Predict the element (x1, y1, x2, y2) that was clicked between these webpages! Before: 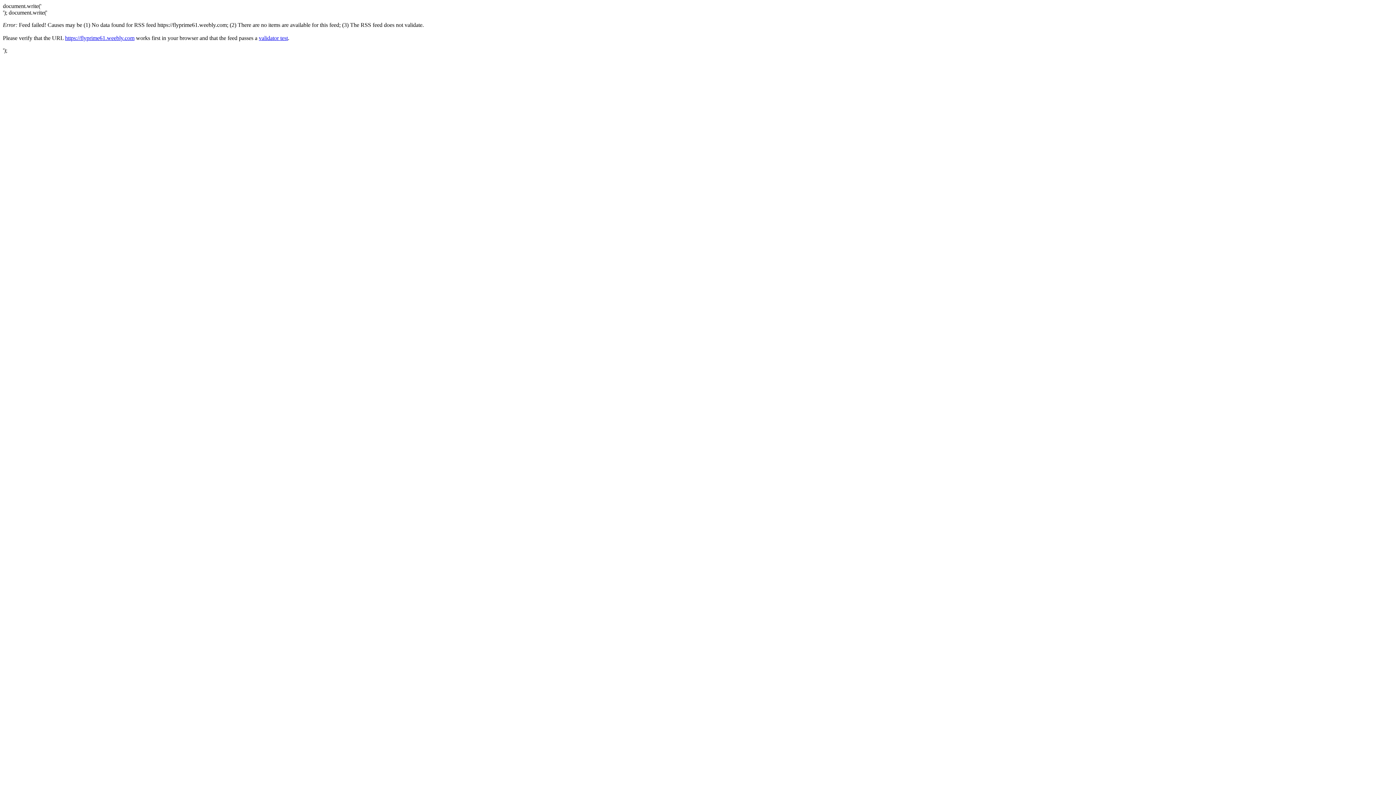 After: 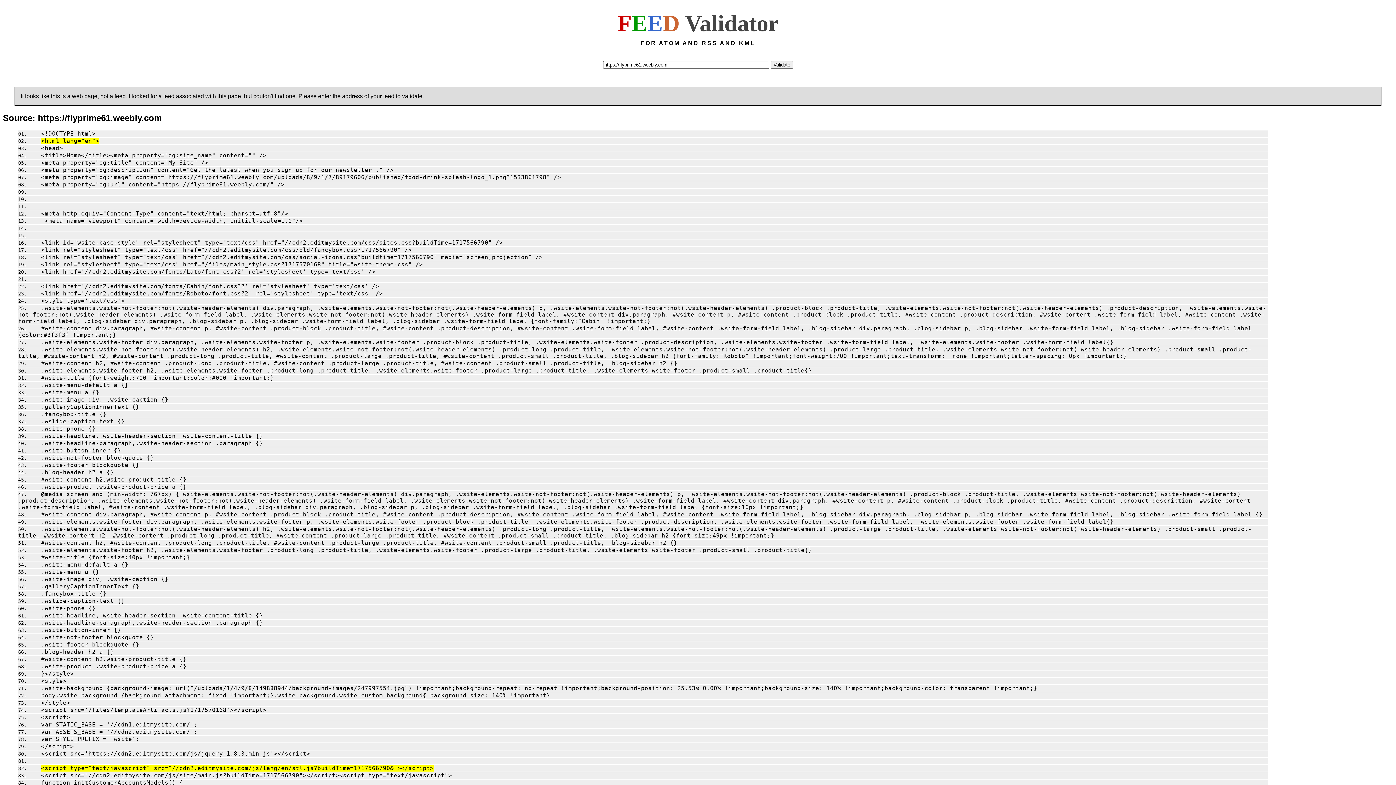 Action: label: validator test bbox: (258, 34, 288, 41)